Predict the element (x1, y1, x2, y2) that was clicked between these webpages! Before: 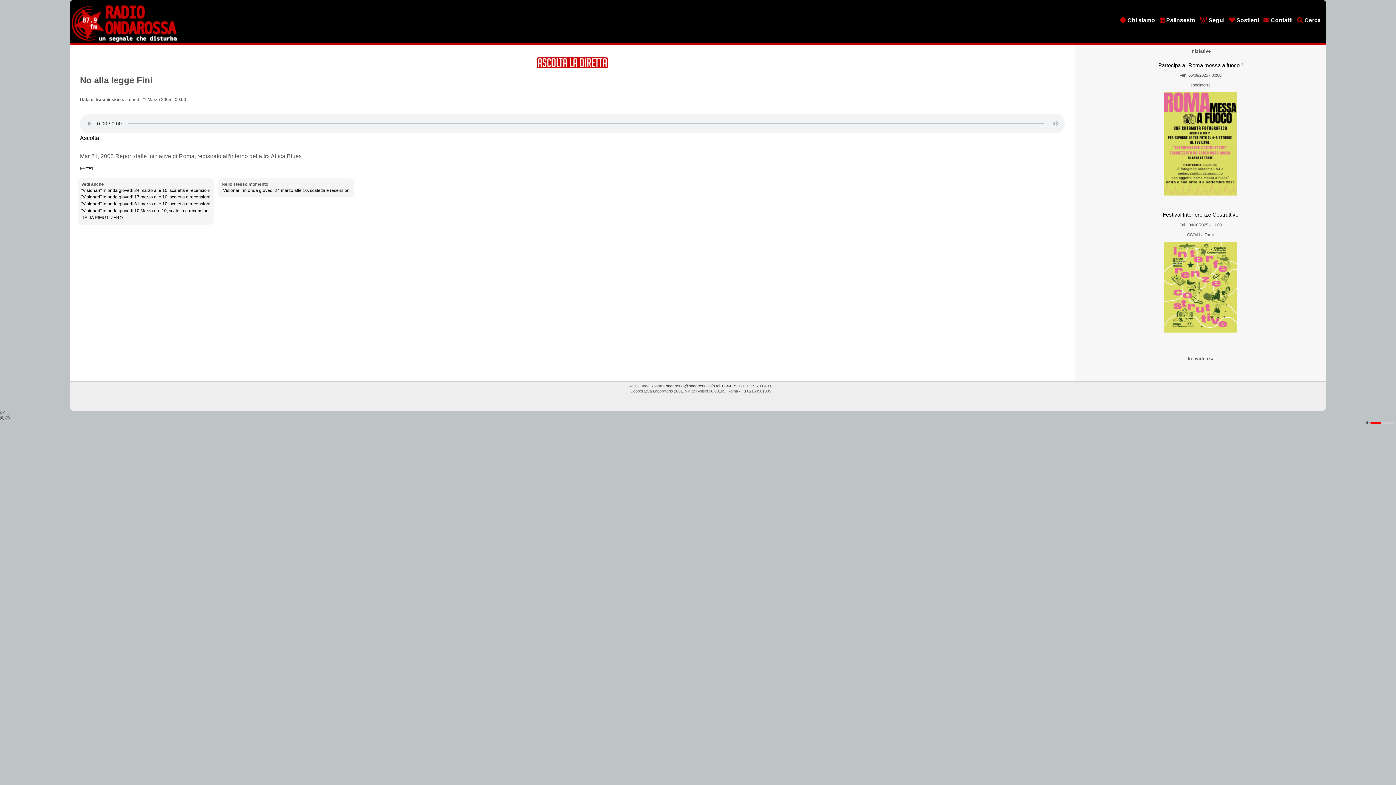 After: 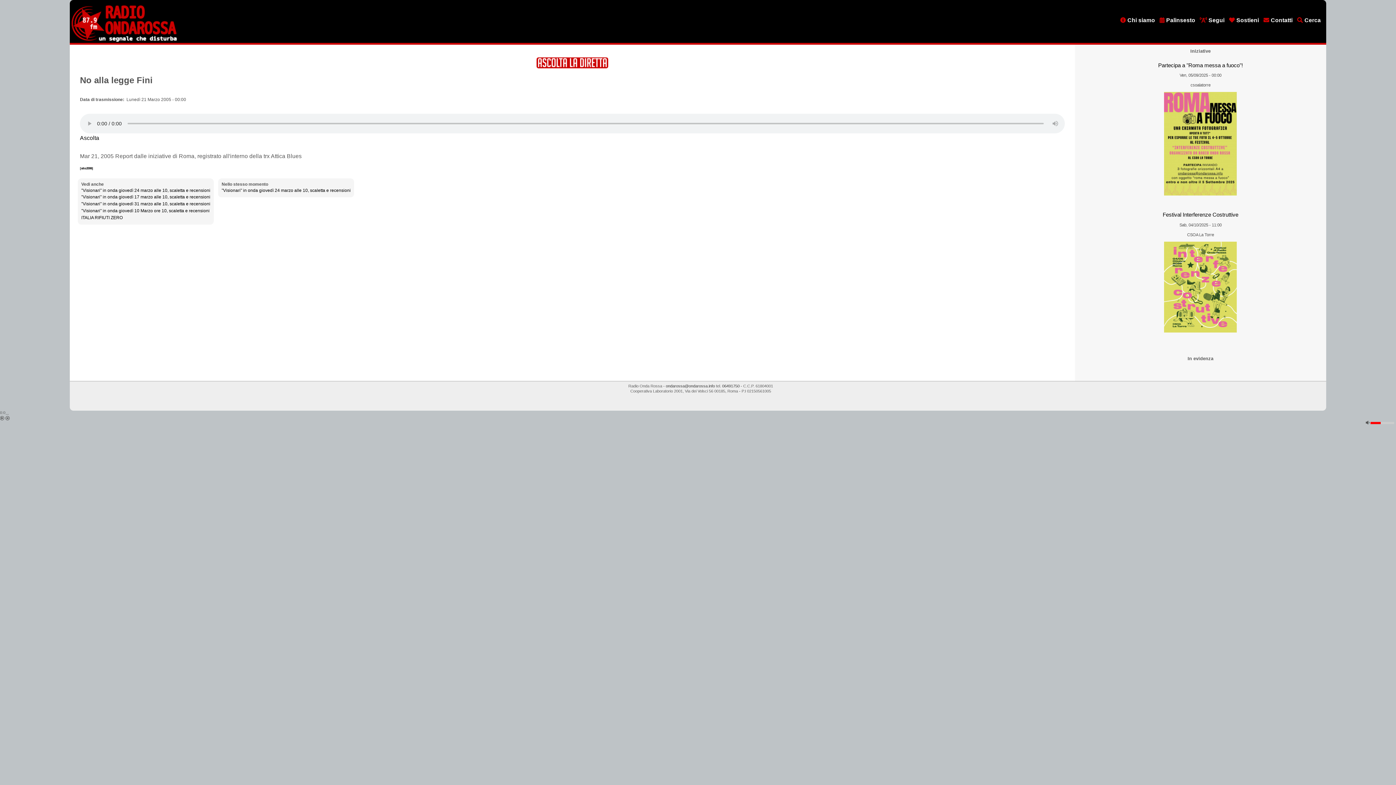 Action: bbox: (536, 64, 608, 69)